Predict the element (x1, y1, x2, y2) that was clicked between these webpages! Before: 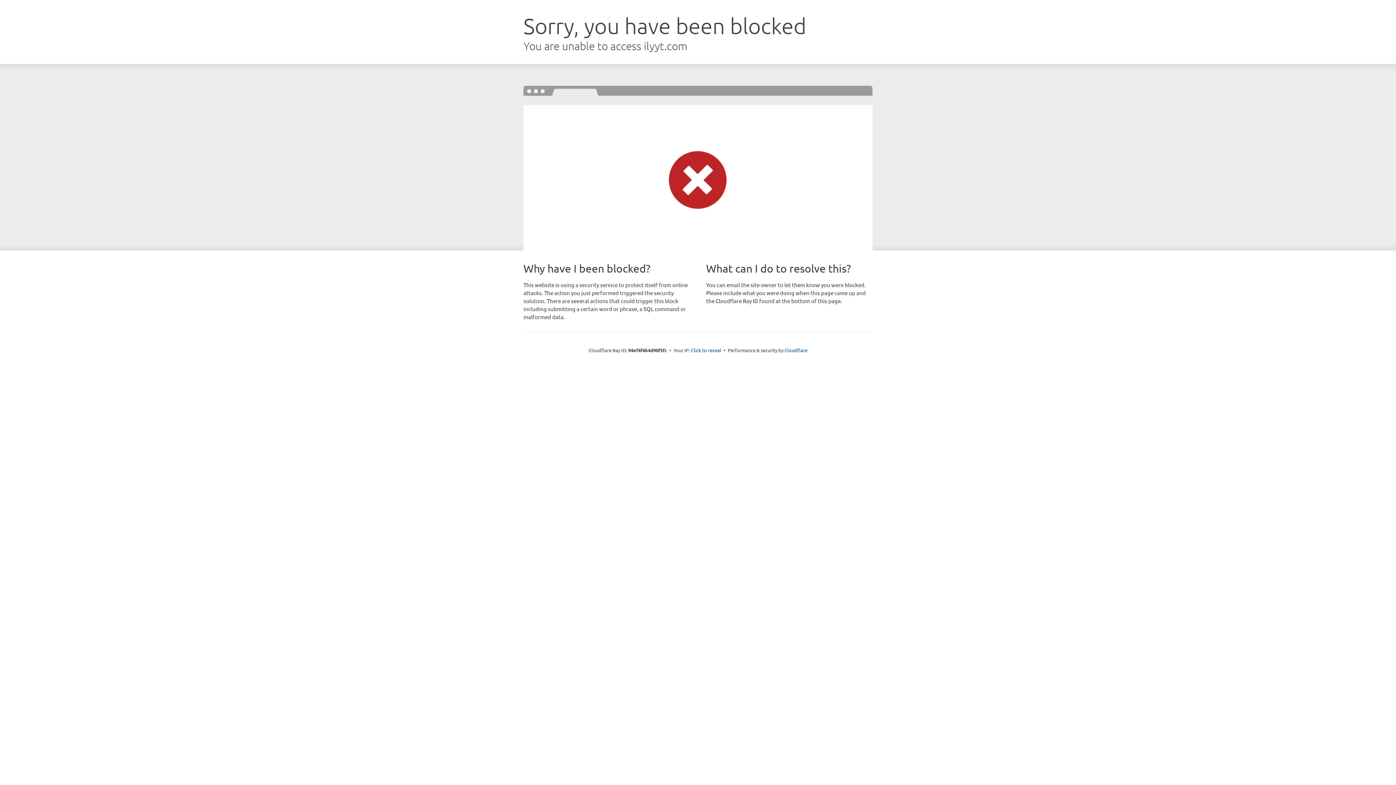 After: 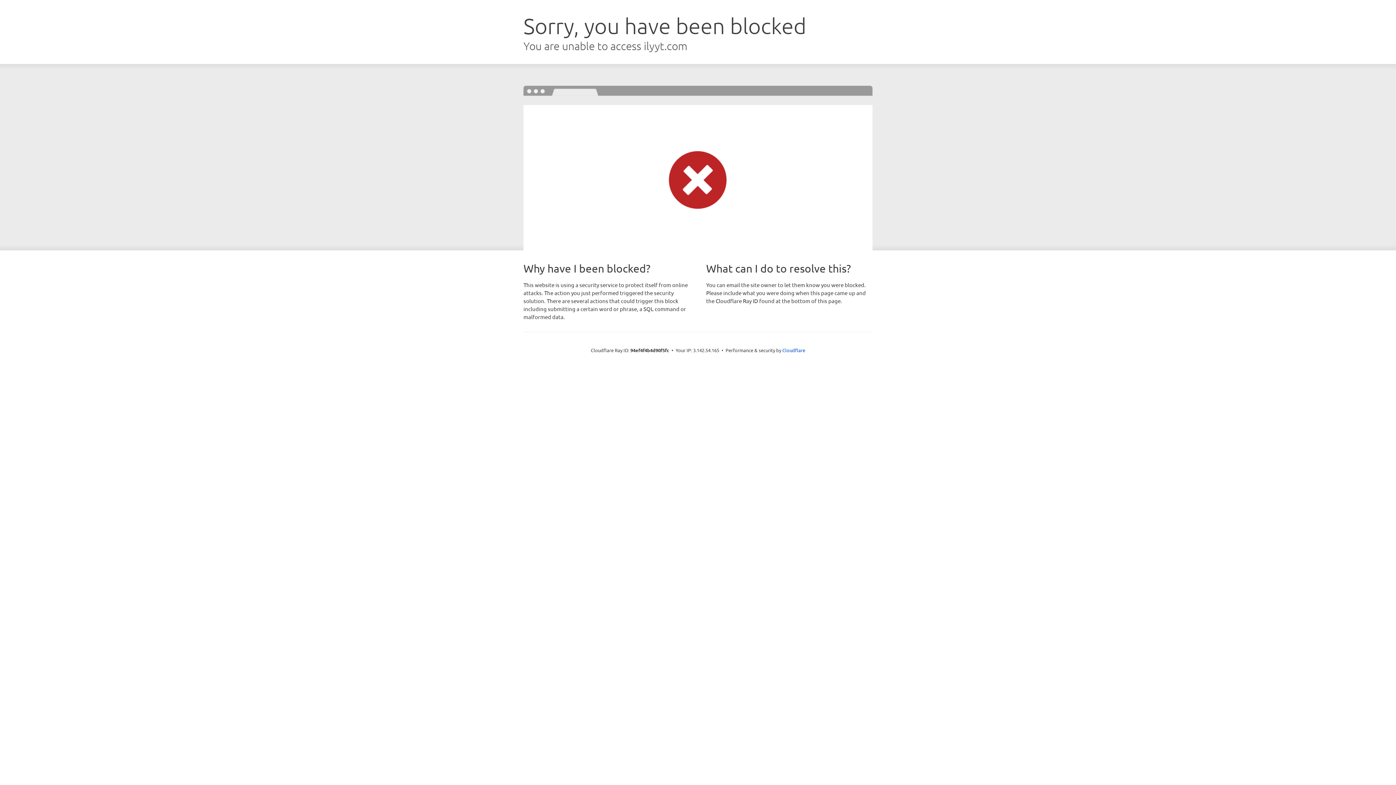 Action: label: Click to reveal bbox: (691, 346, 721, 353)